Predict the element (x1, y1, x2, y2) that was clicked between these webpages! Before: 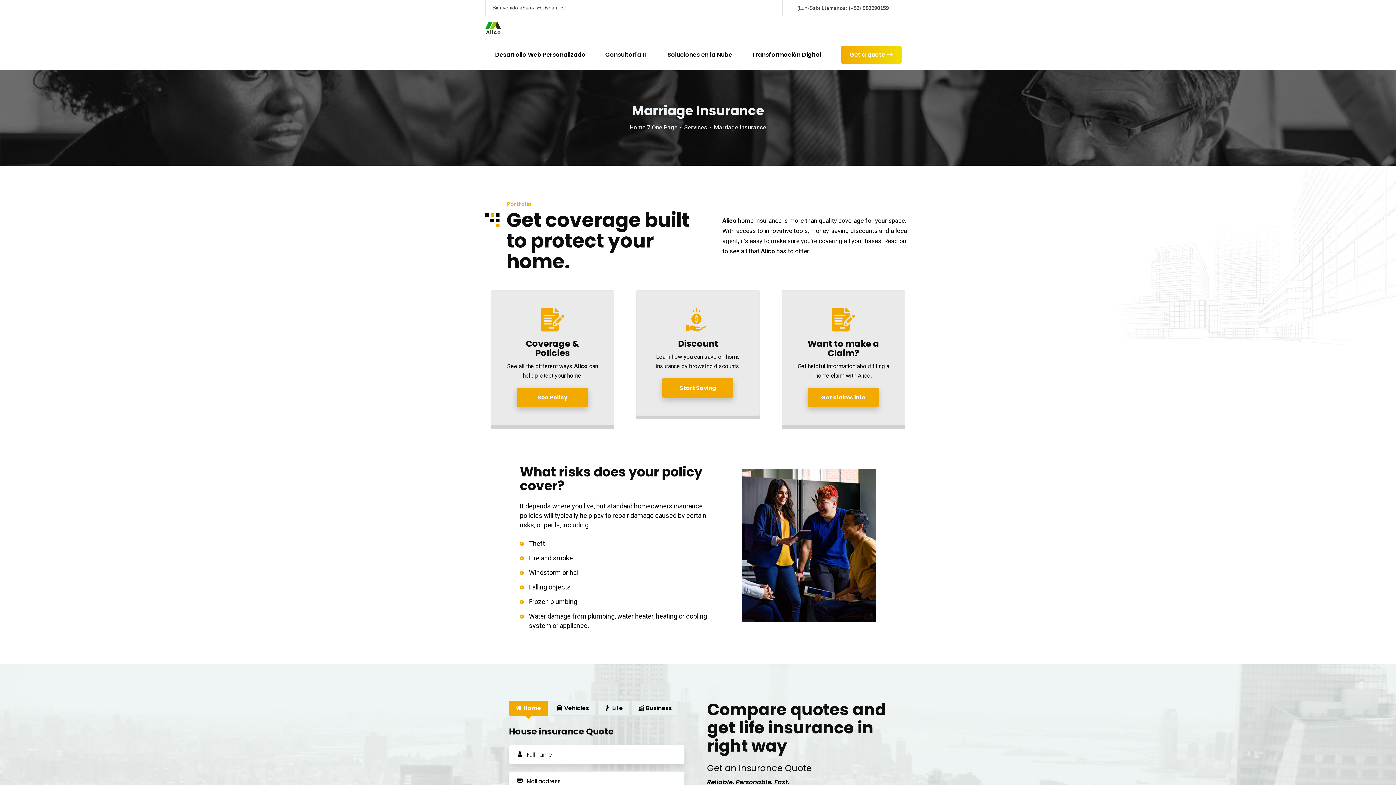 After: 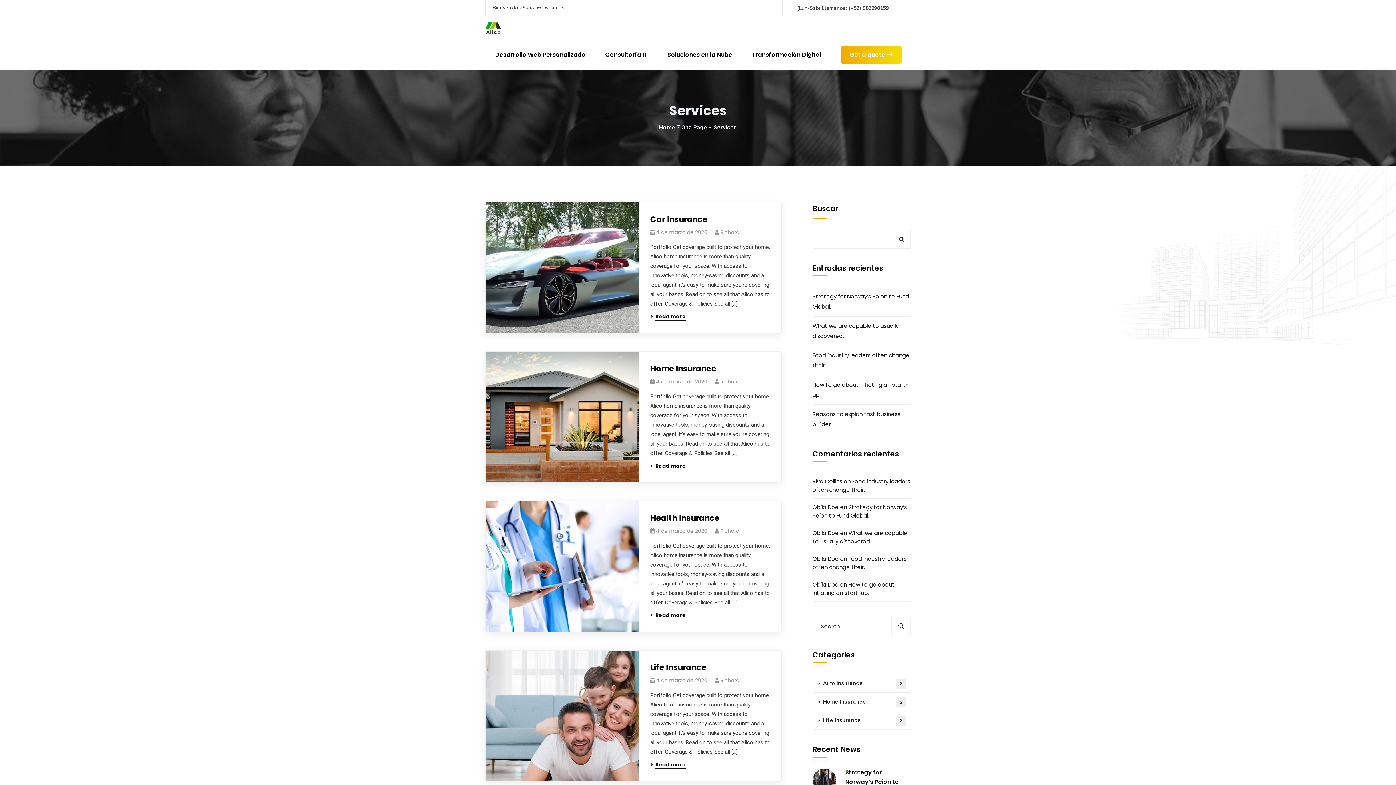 Action: bbox: (684, 124, 714, 130) label: Services